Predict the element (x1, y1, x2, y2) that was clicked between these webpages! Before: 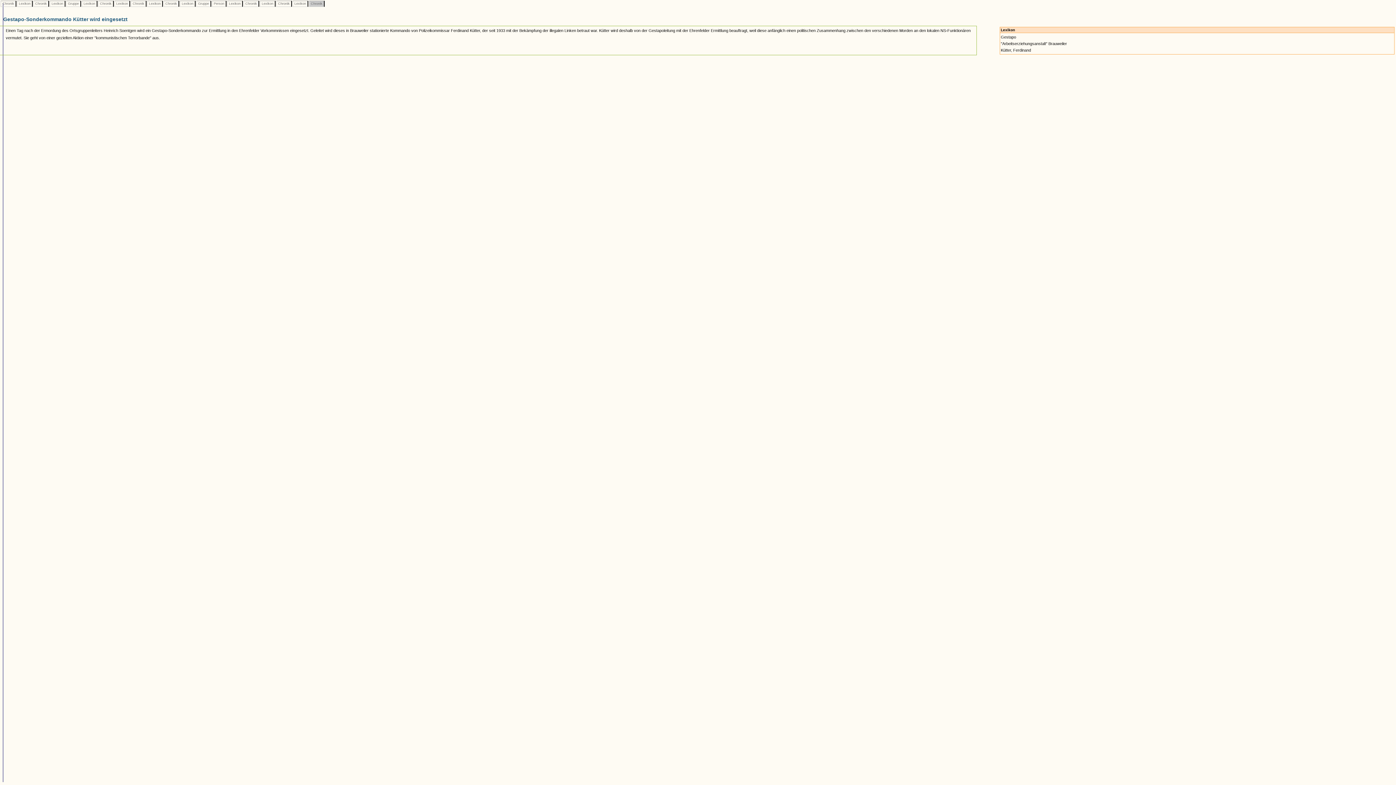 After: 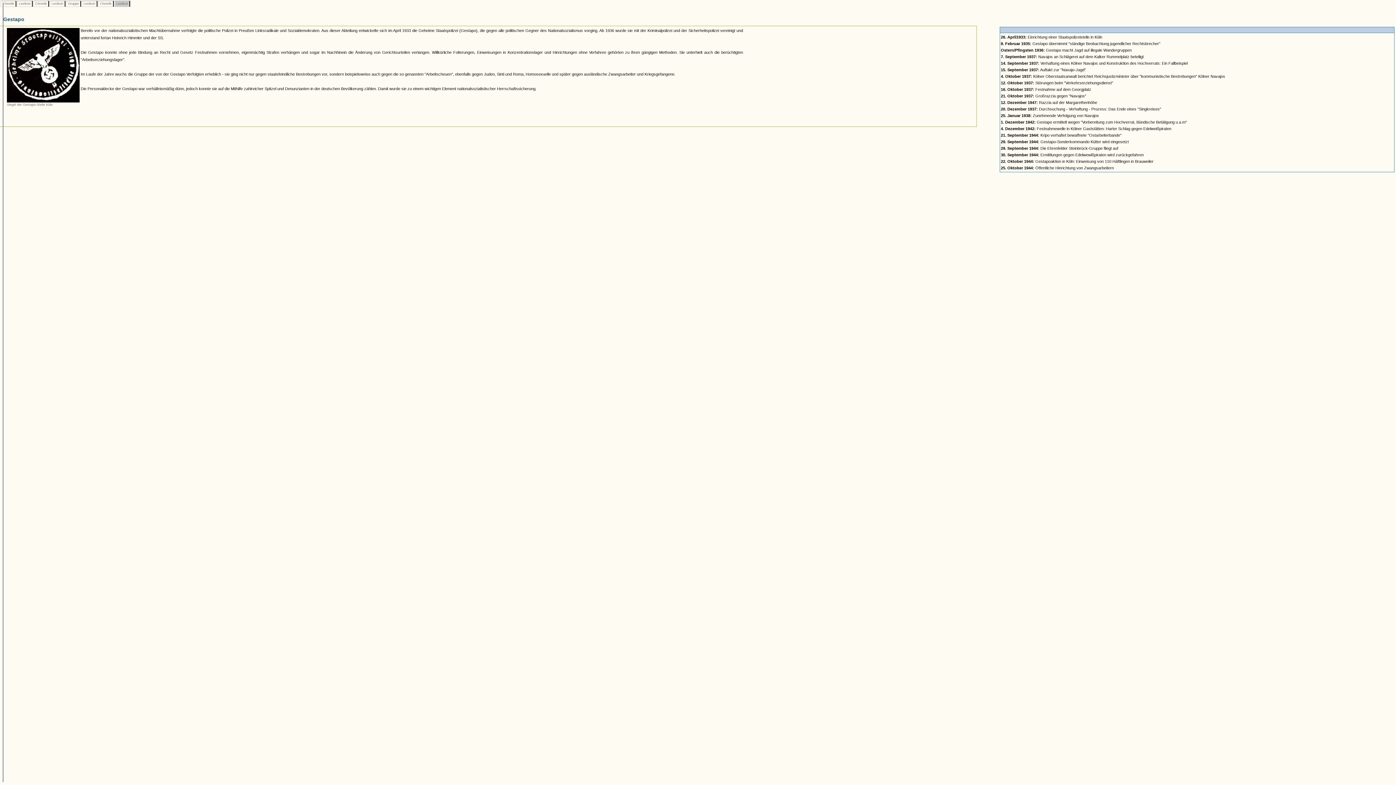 Action: bbox: (115, 1, 129, 5) label:  Lexikon 